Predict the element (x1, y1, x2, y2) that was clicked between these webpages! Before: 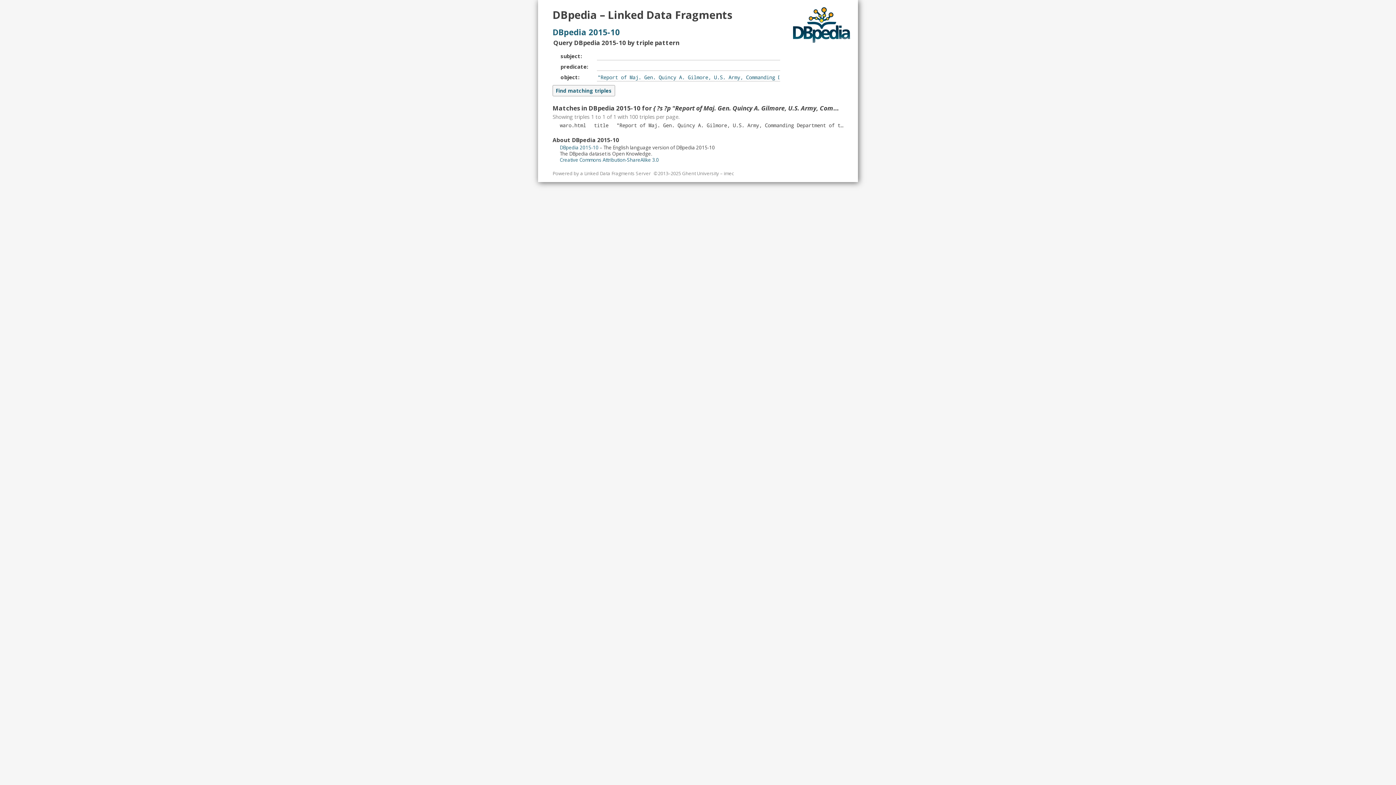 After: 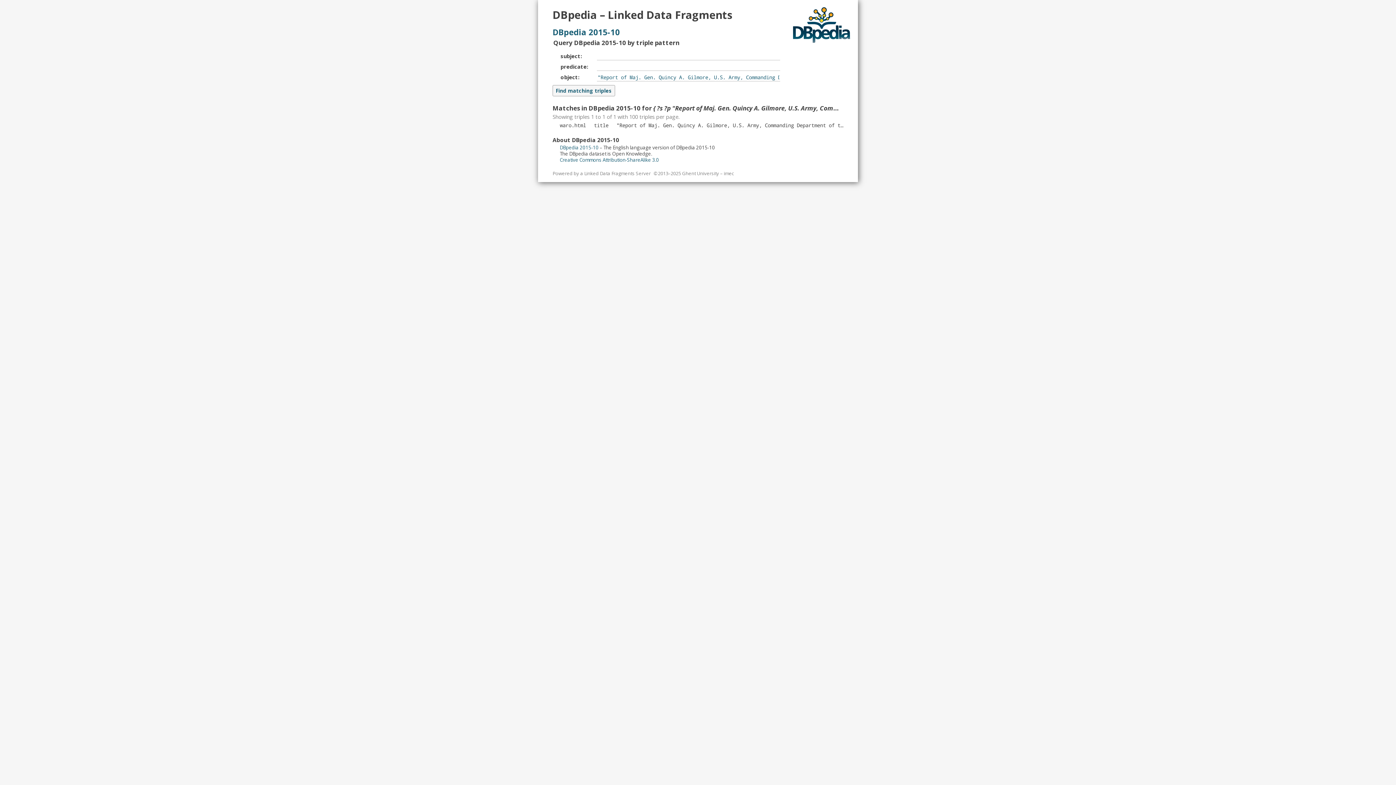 Action: label: "Report of Maj. Gen. Quincy A. Gilmore, U.S. Army, Commanding Department of the South with Congratulatory Orders." bbox: (616, 121, 948, 128)